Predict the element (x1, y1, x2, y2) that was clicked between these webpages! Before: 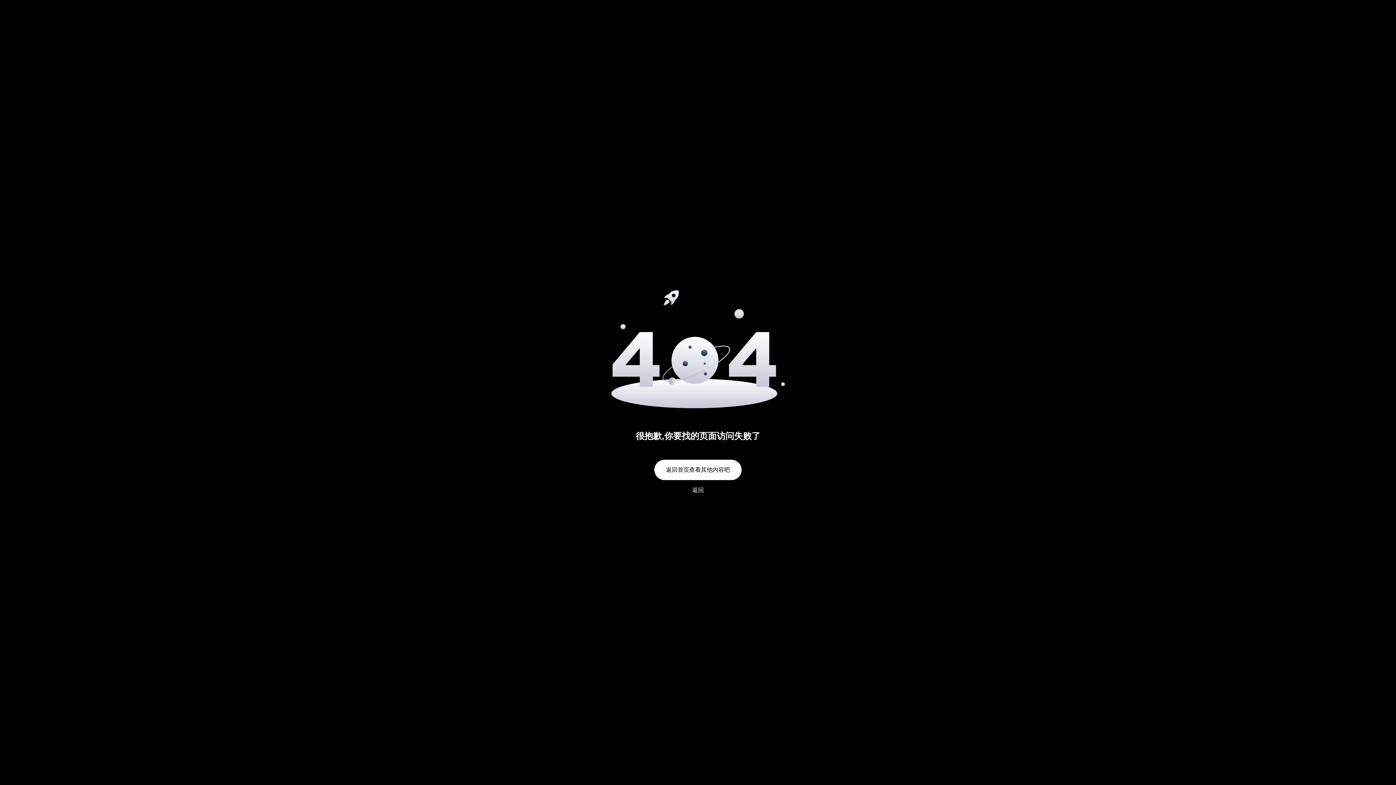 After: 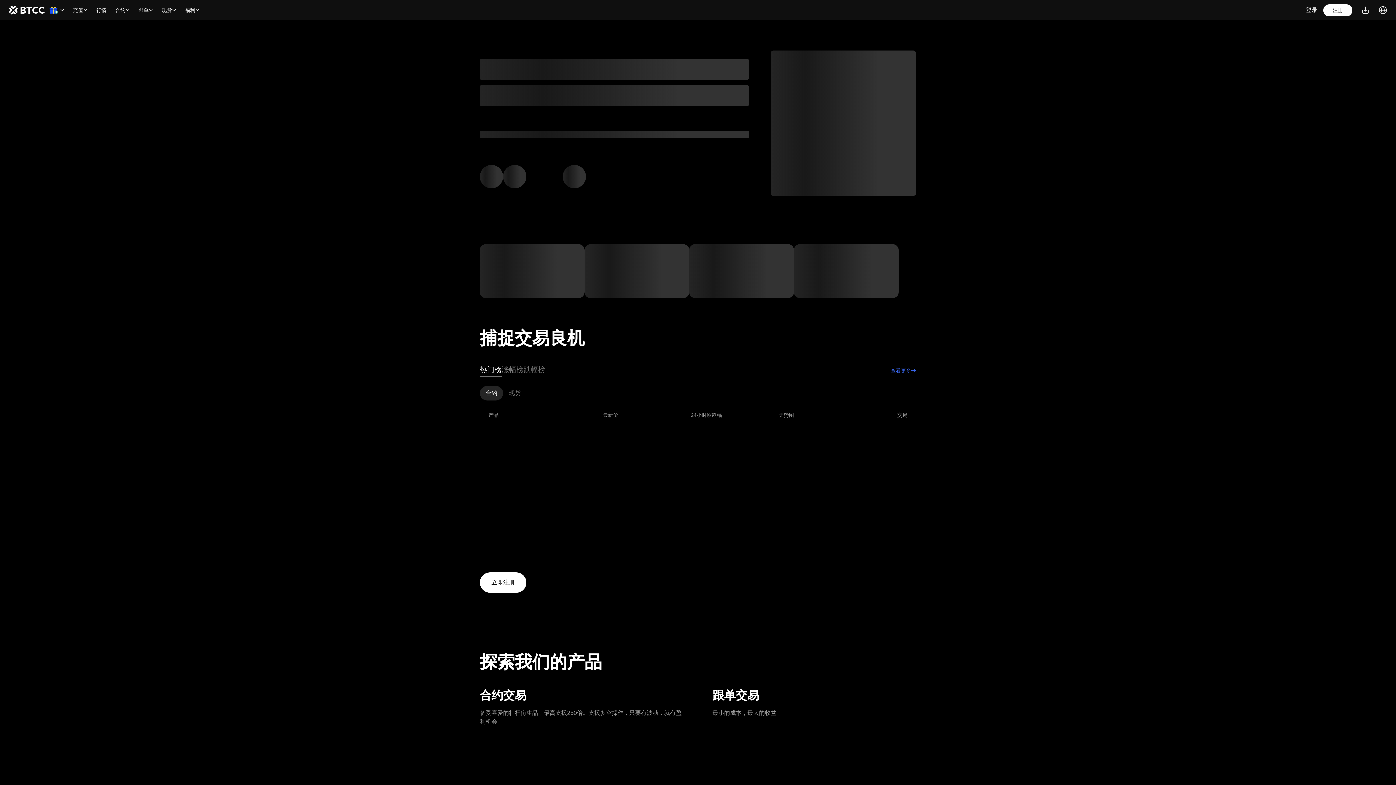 Action: bbox: (654, 460, 741, 480) label: 返回首页查看其他内容吧